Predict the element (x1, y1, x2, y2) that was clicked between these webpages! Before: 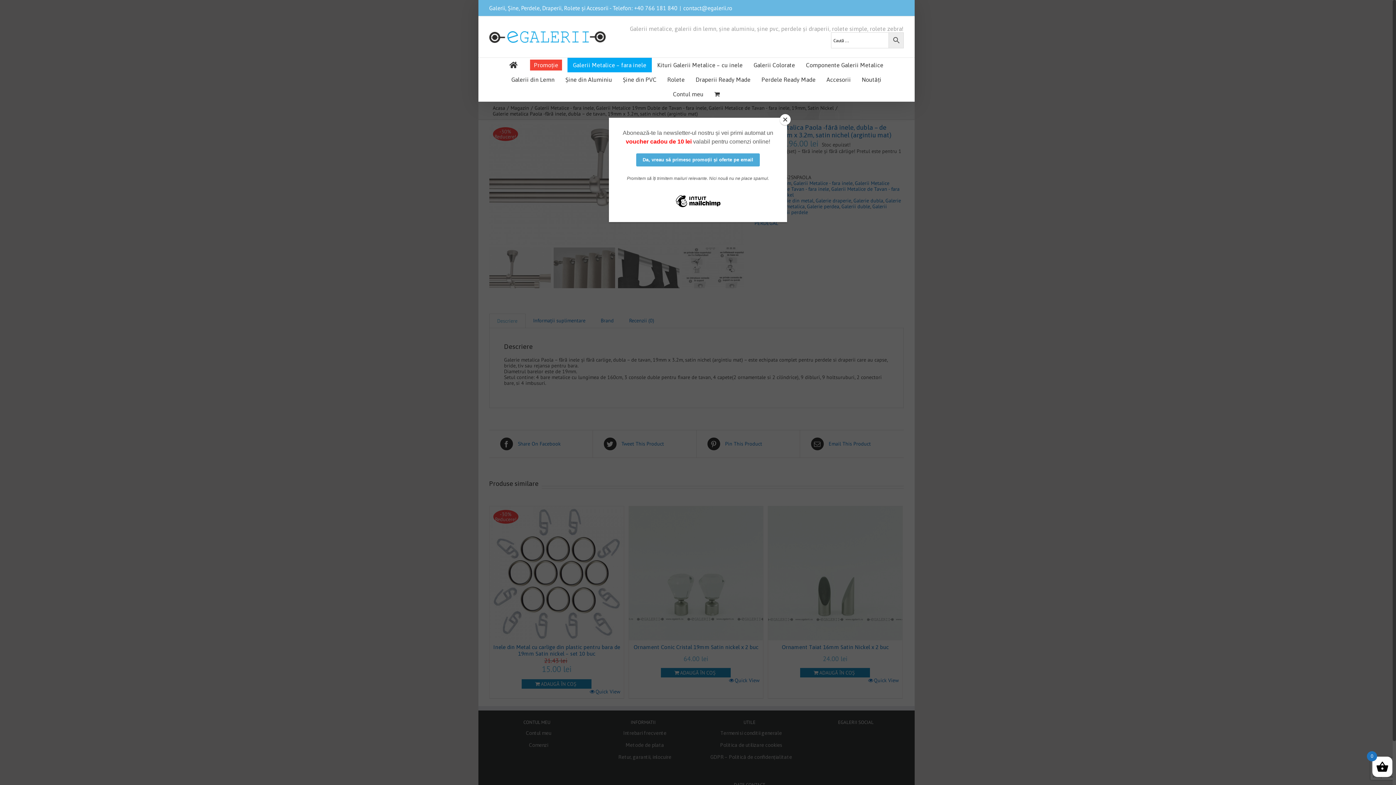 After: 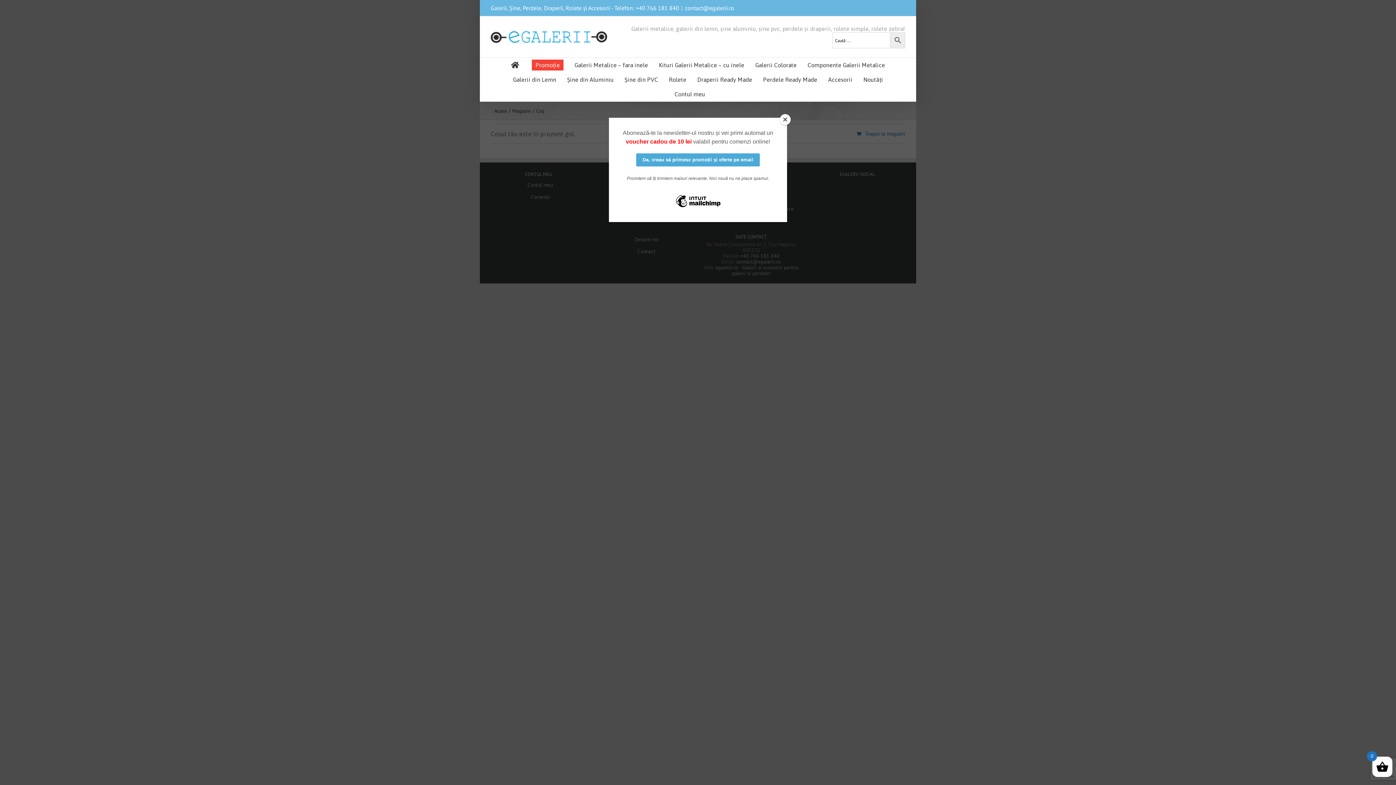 Action: bbox: (709, 86, 725, 101)